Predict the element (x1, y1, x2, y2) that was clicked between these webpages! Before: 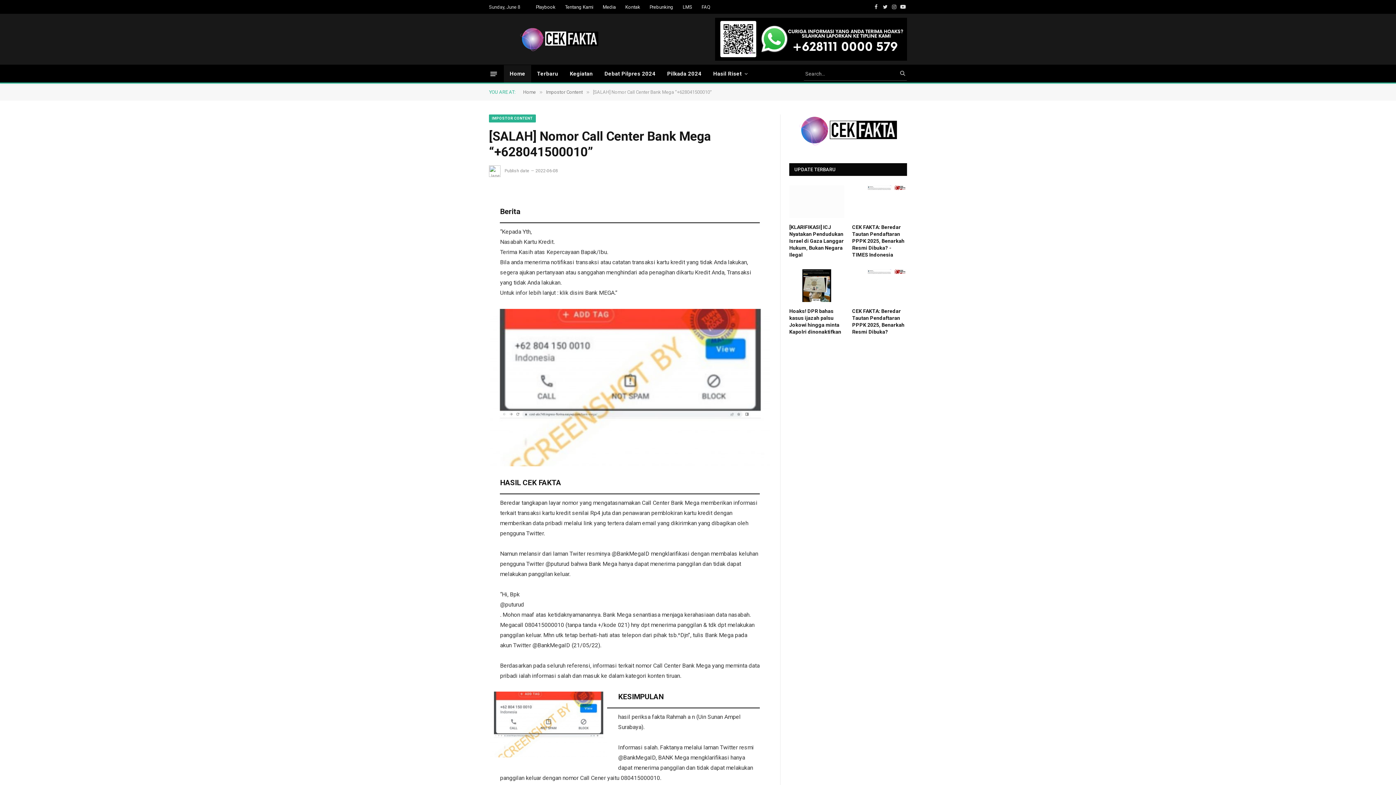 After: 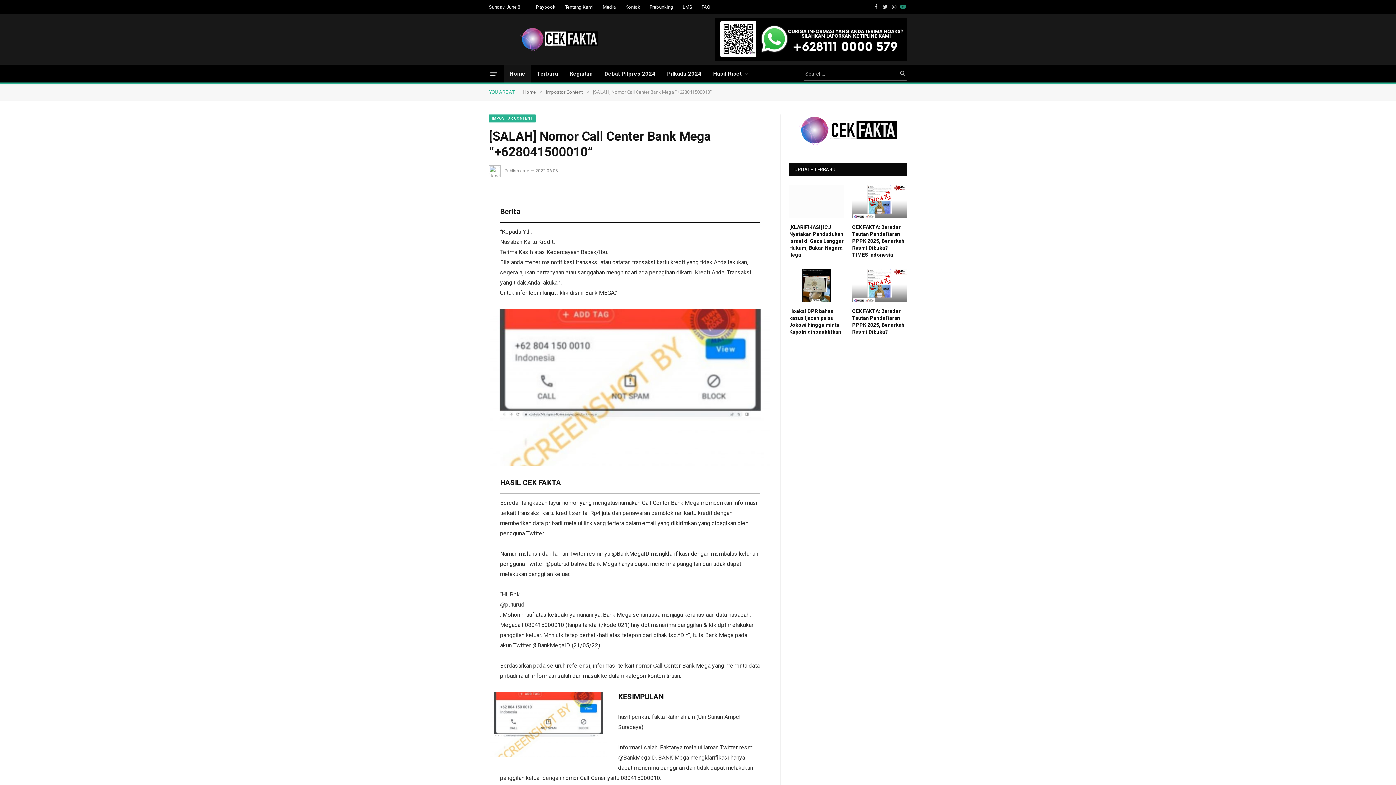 Action: bbox: (899, 0, 907, 13) label: Youtube